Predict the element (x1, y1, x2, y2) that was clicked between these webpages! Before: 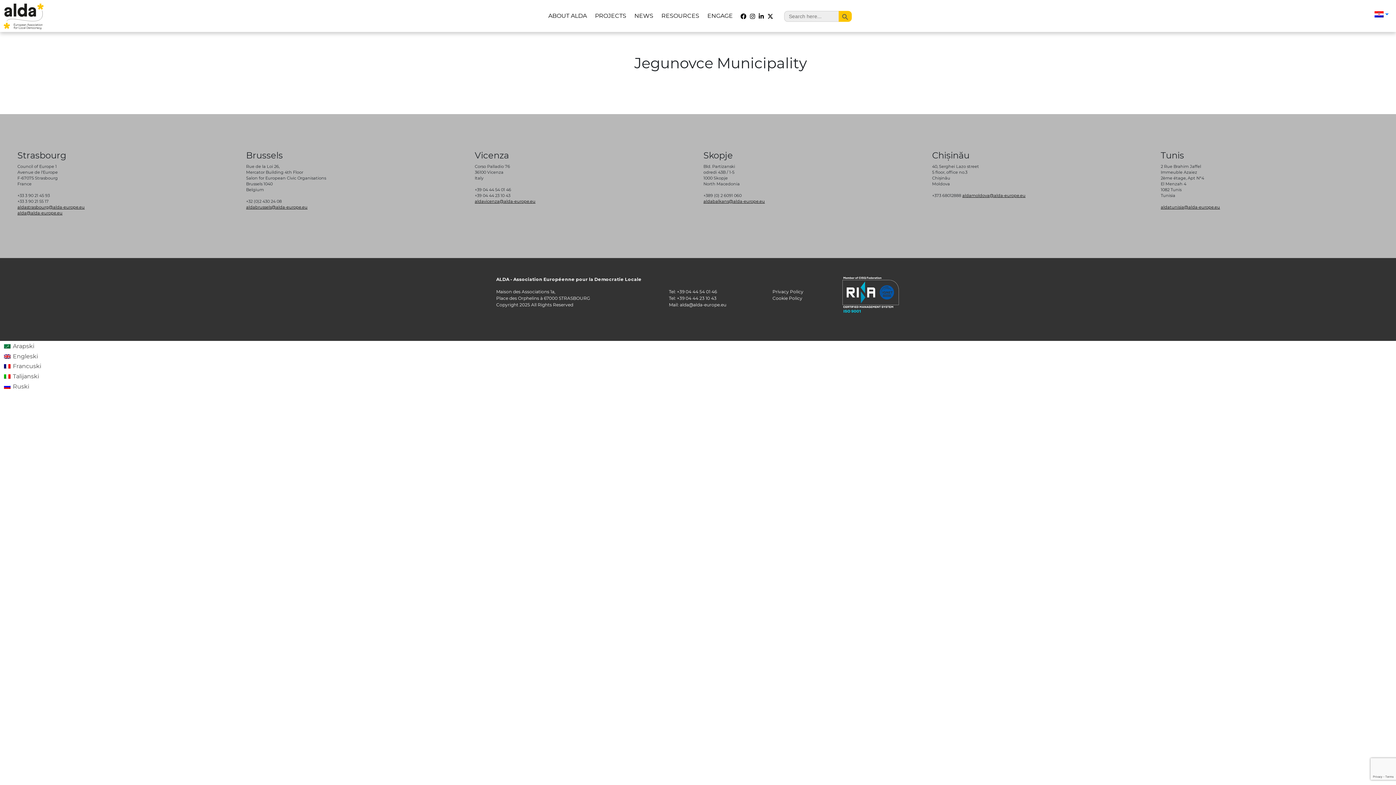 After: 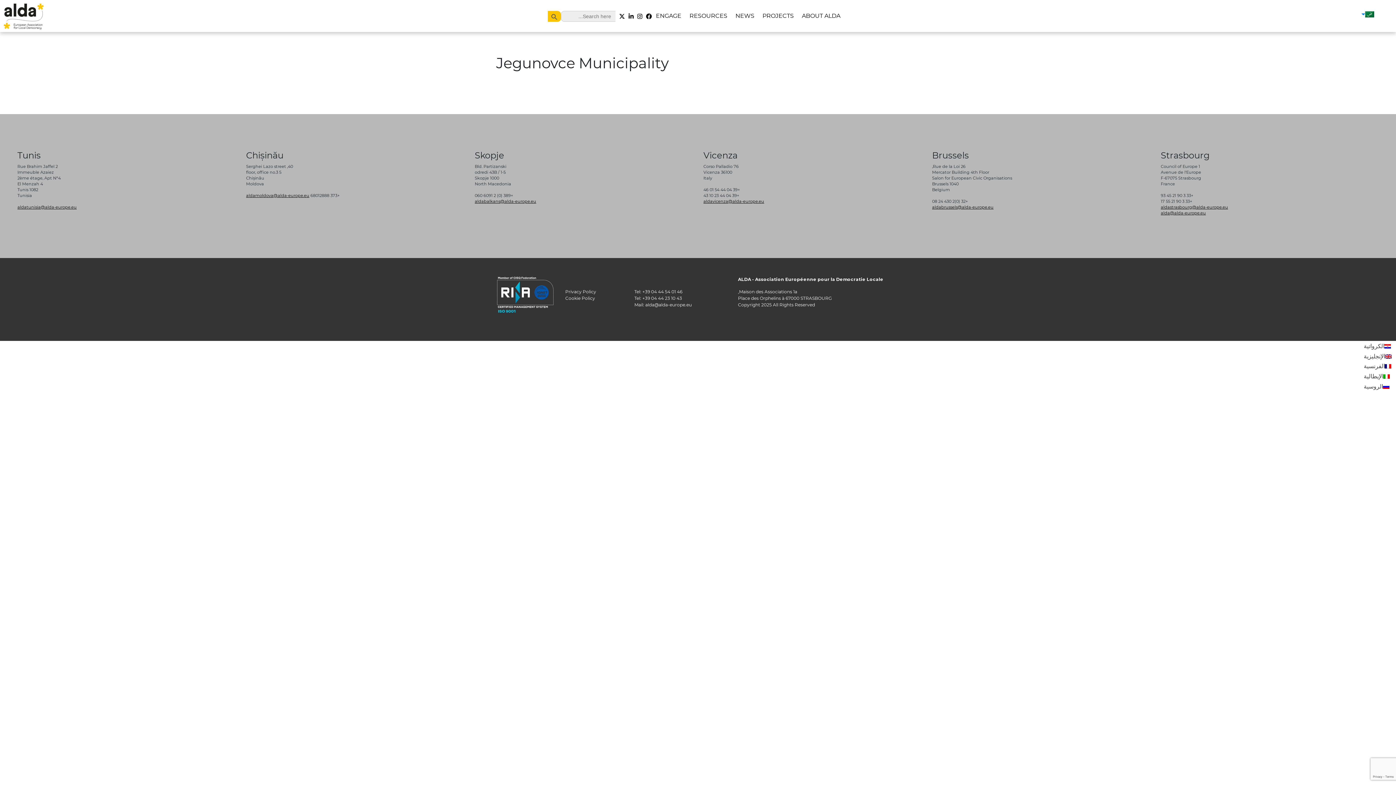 Action: label: Arapski bbox: (0, 341, 45, 351)